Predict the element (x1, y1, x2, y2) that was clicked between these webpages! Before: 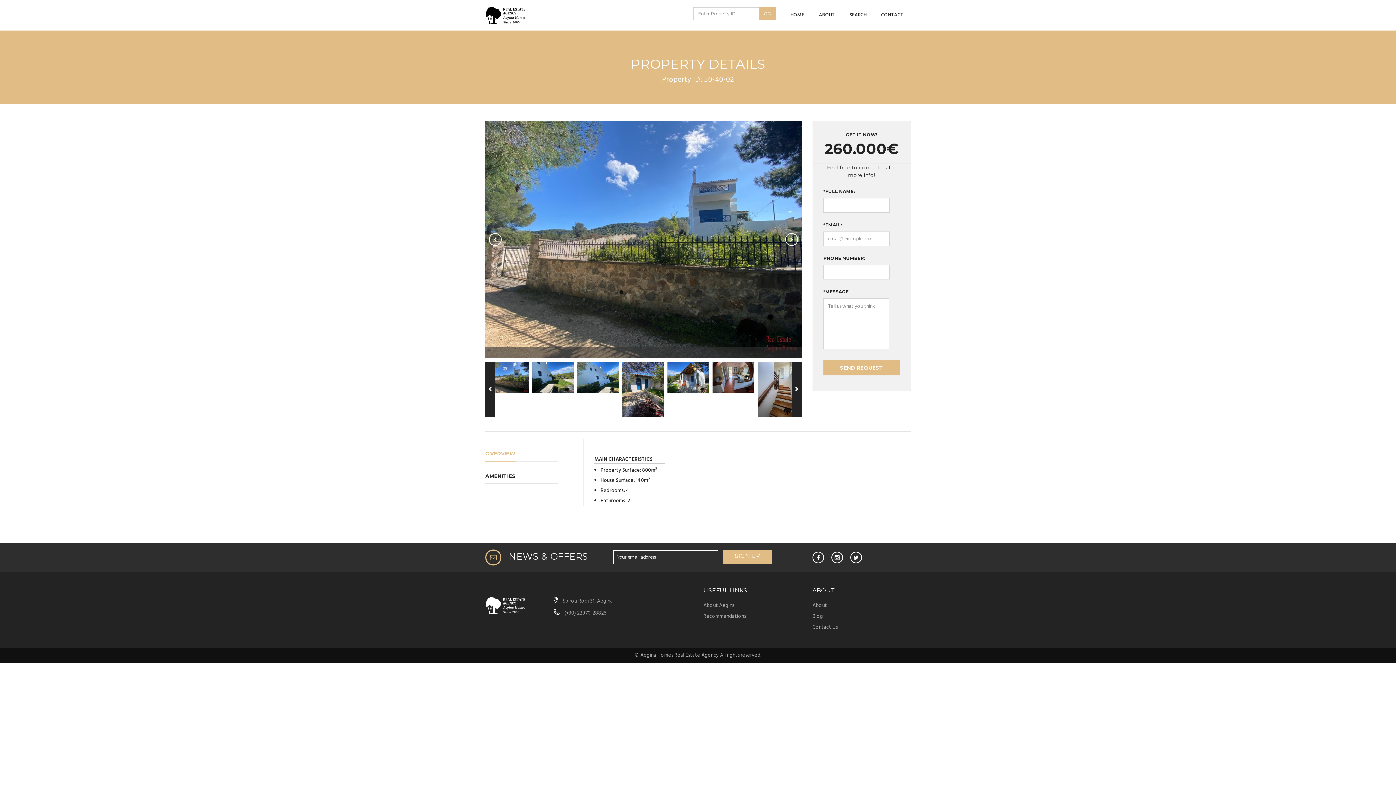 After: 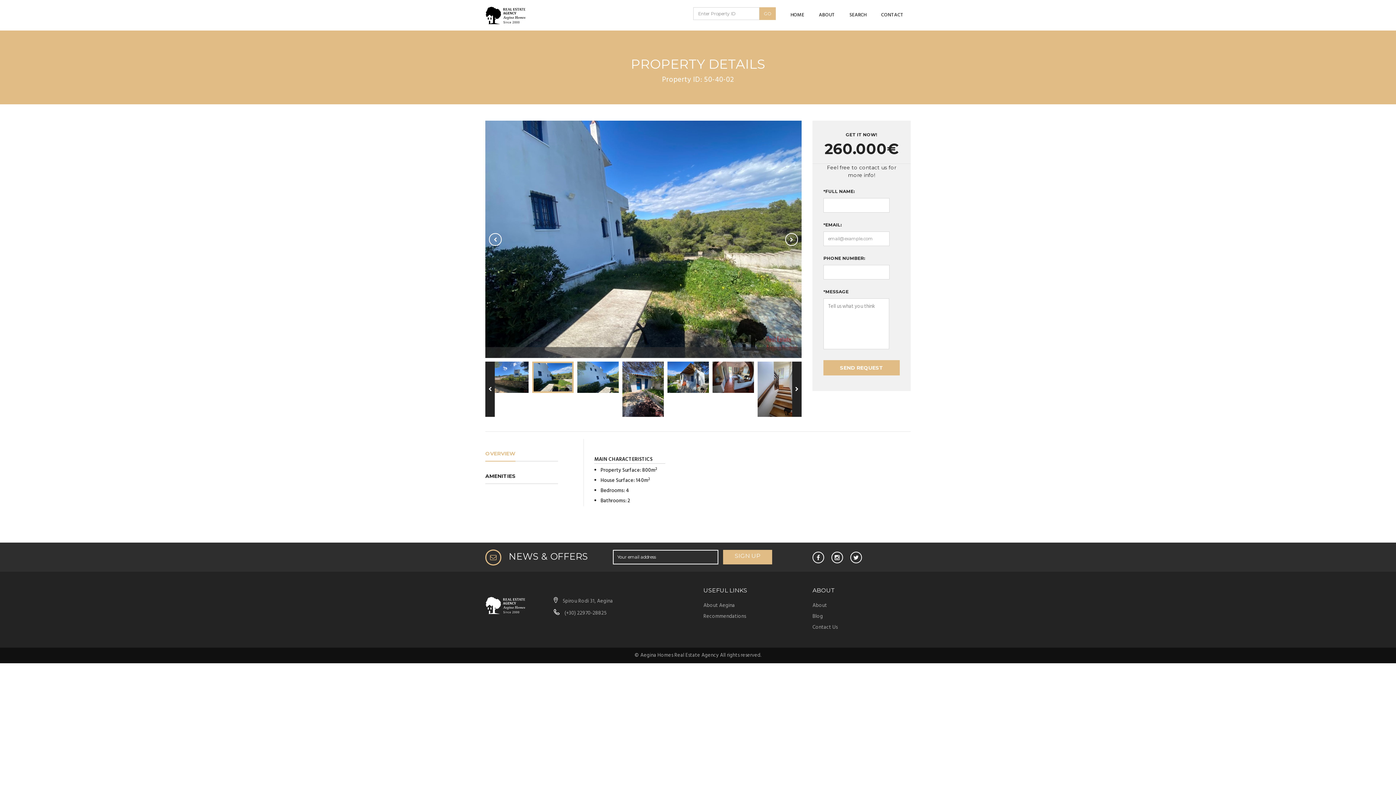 Action: bbox: (532, 361, 573, 392)